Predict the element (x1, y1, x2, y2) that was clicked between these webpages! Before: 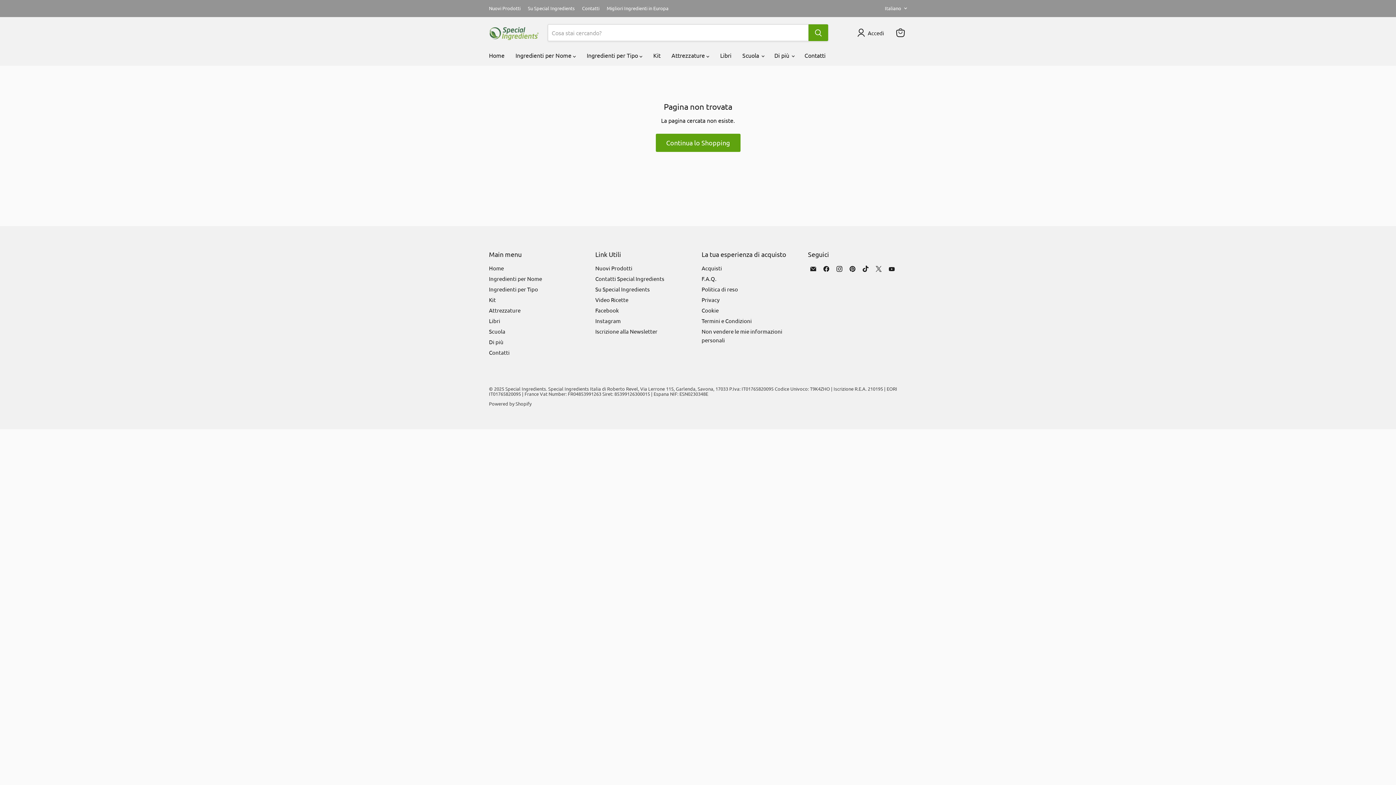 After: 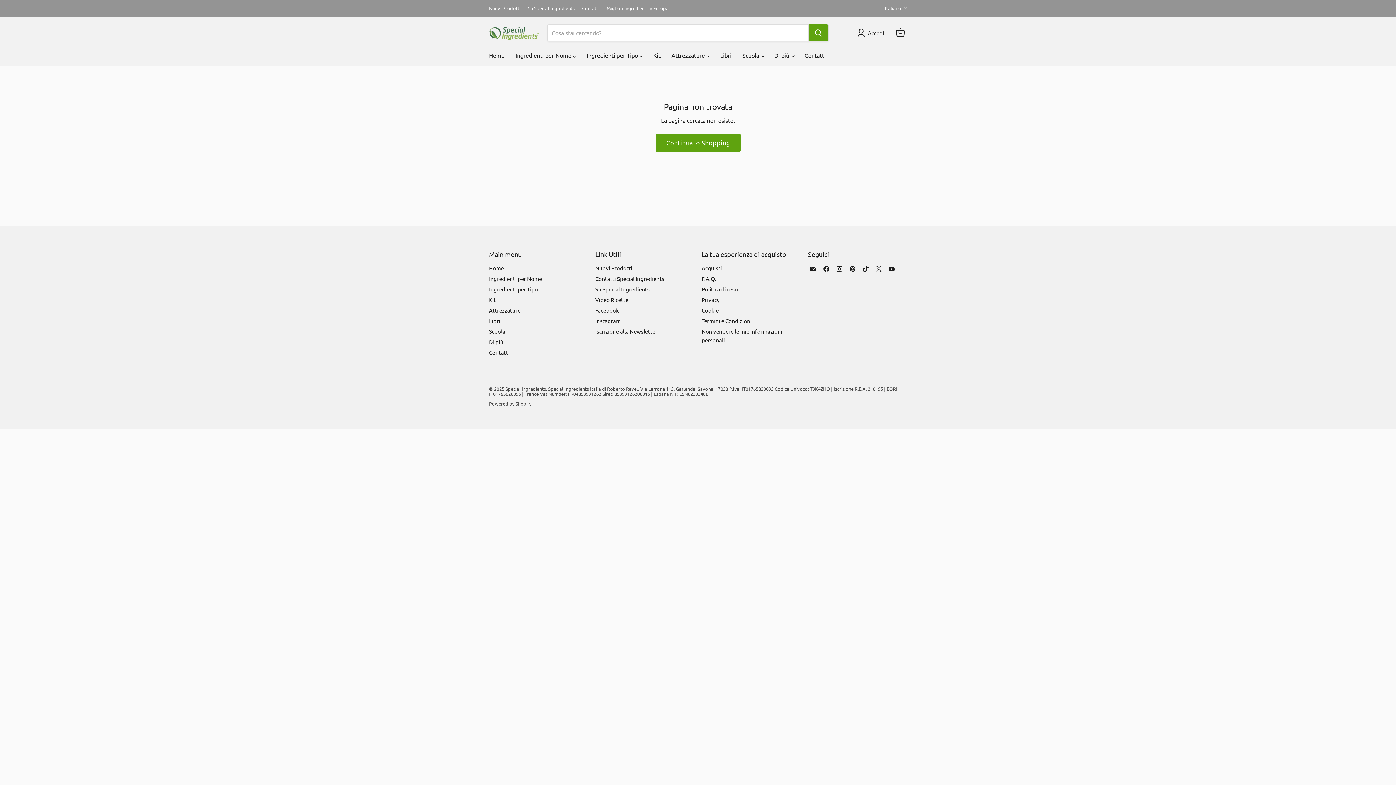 Action: label: Trovaci su Facebook bbox: (821, 264, 831, 274)